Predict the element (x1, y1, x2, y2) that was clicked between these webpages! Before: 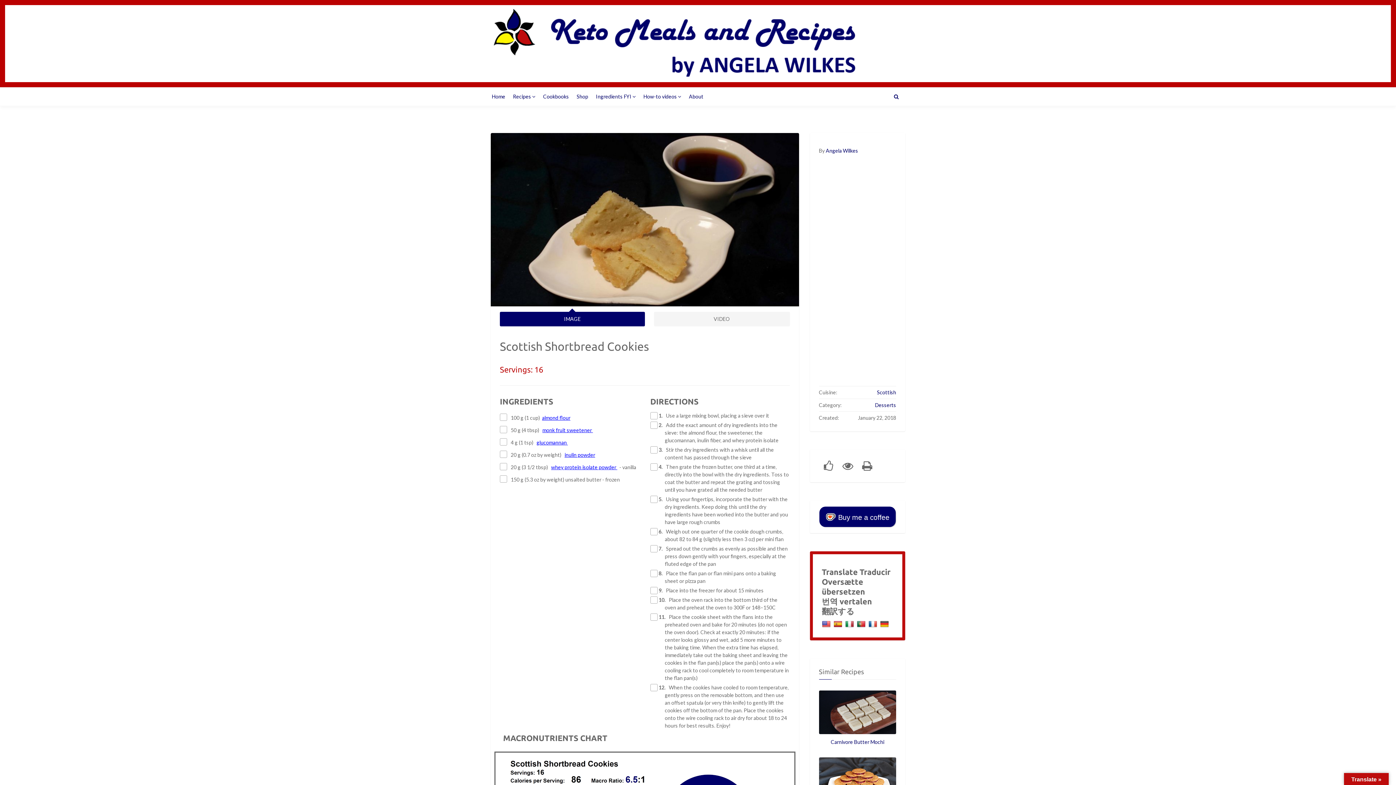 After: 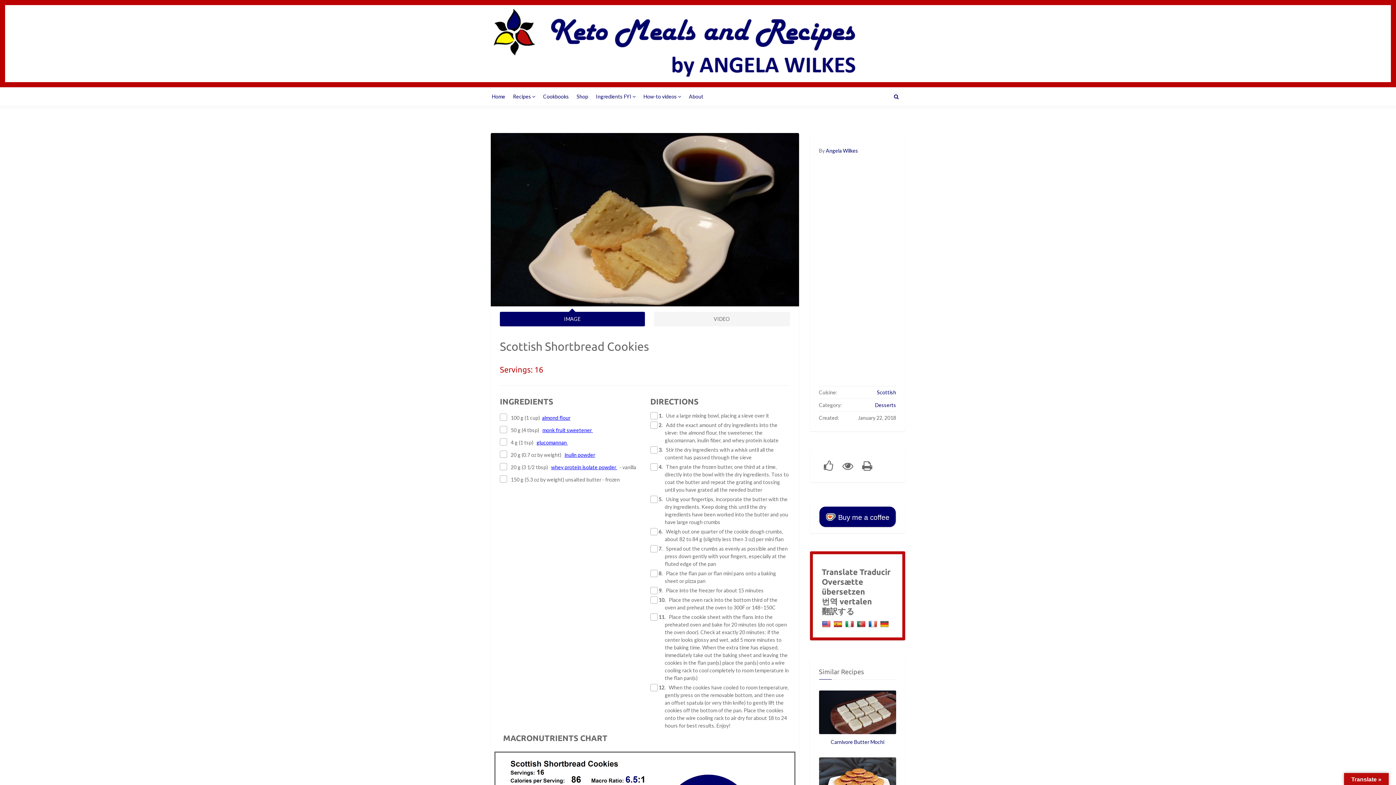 Action: bbox: (856, 620, 867, 627)